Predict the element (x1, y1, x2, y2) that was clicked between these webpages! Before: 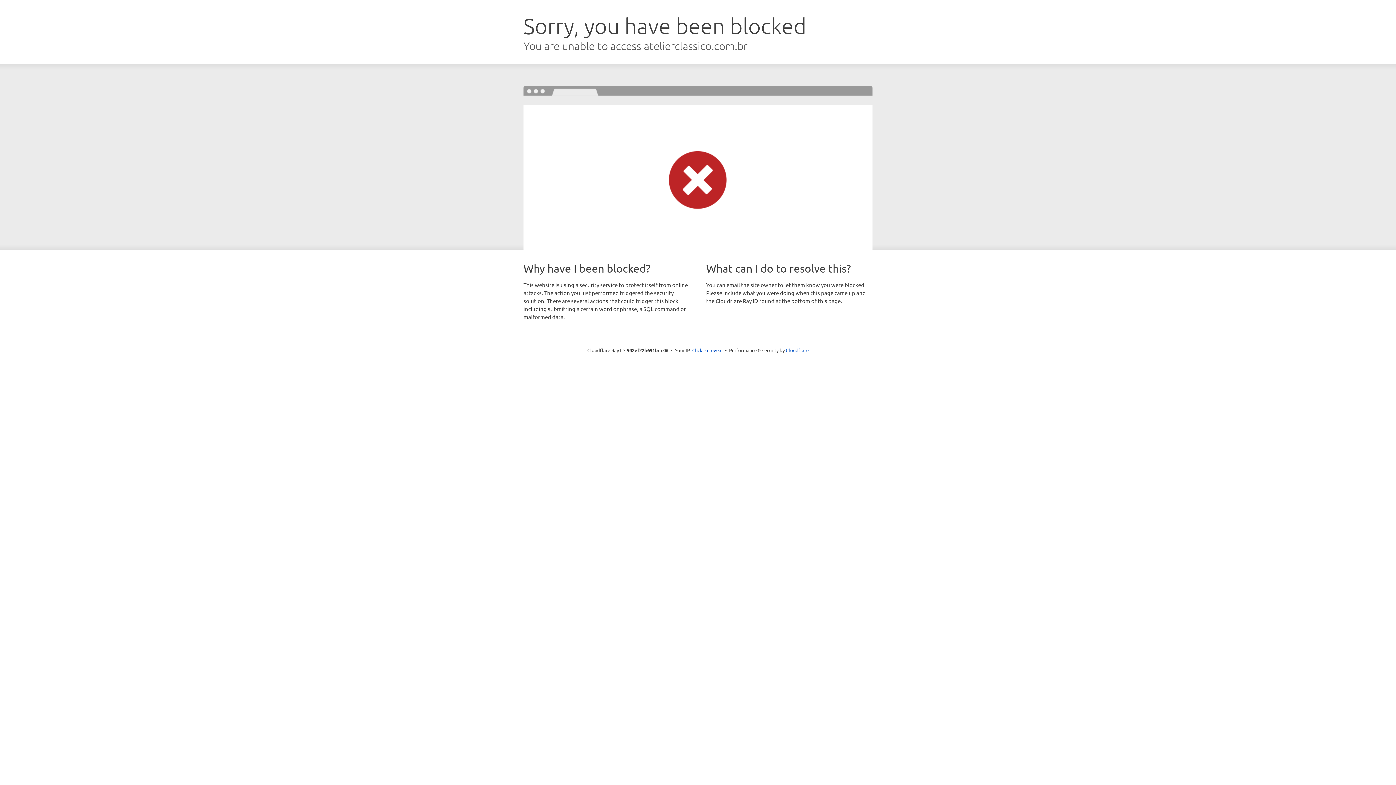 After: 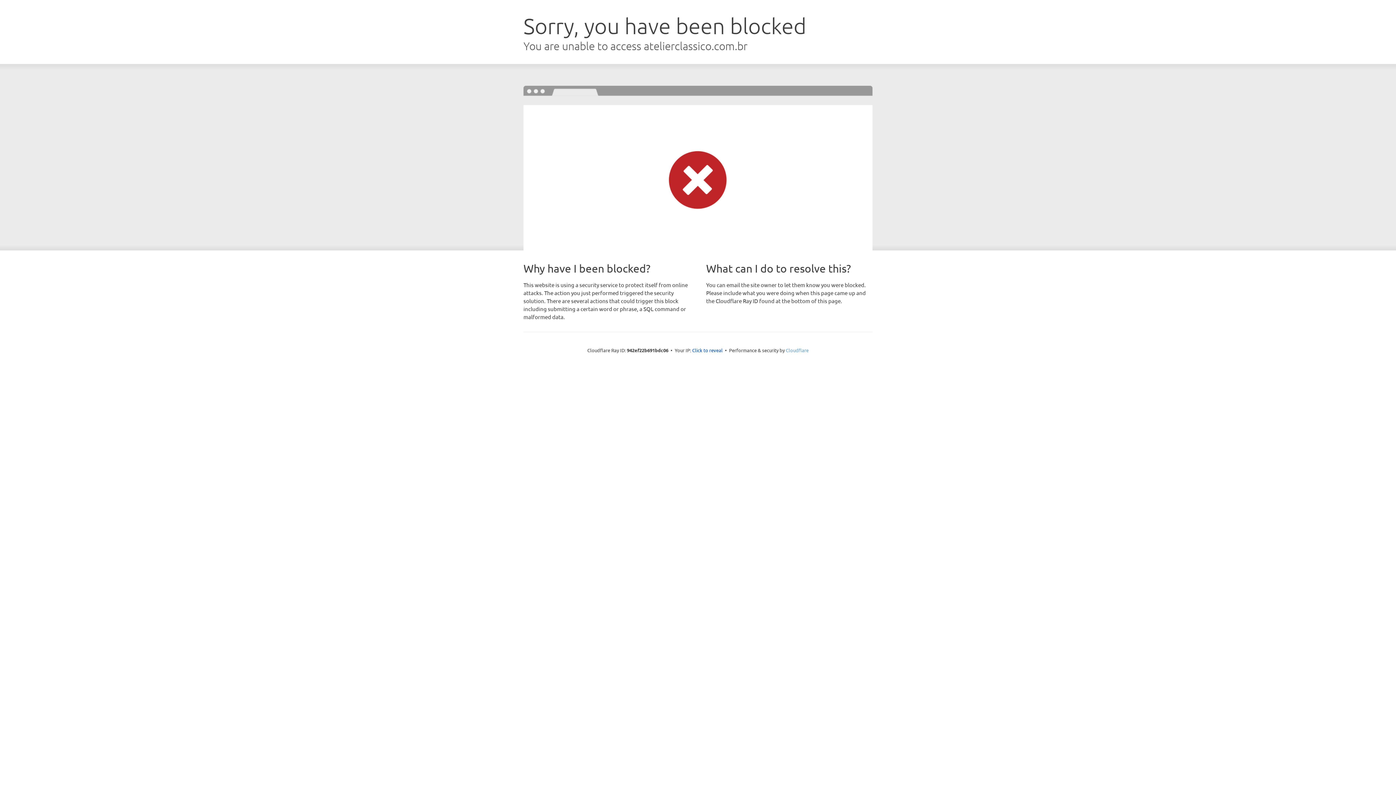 Action: label: Cloudflare bbox: (786, 347, 808, 353)